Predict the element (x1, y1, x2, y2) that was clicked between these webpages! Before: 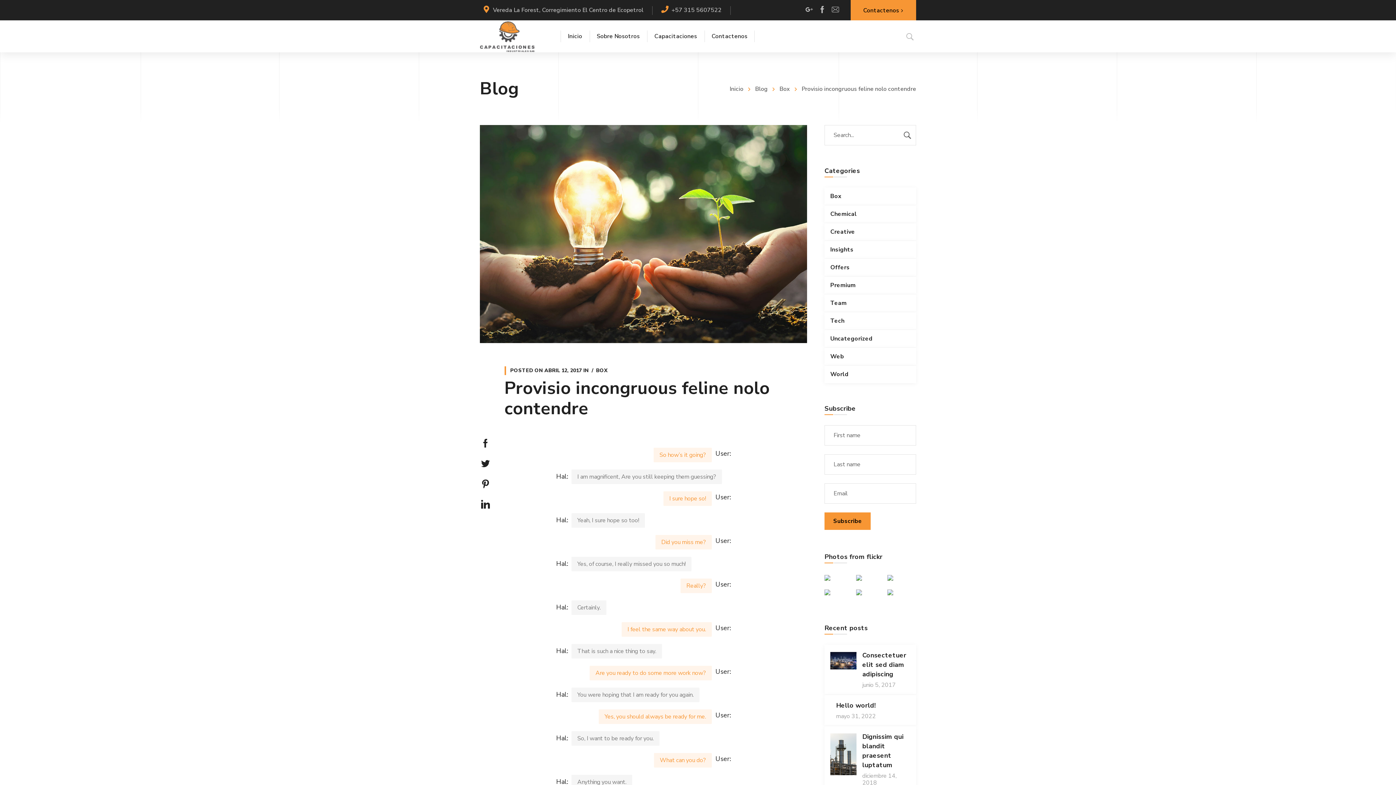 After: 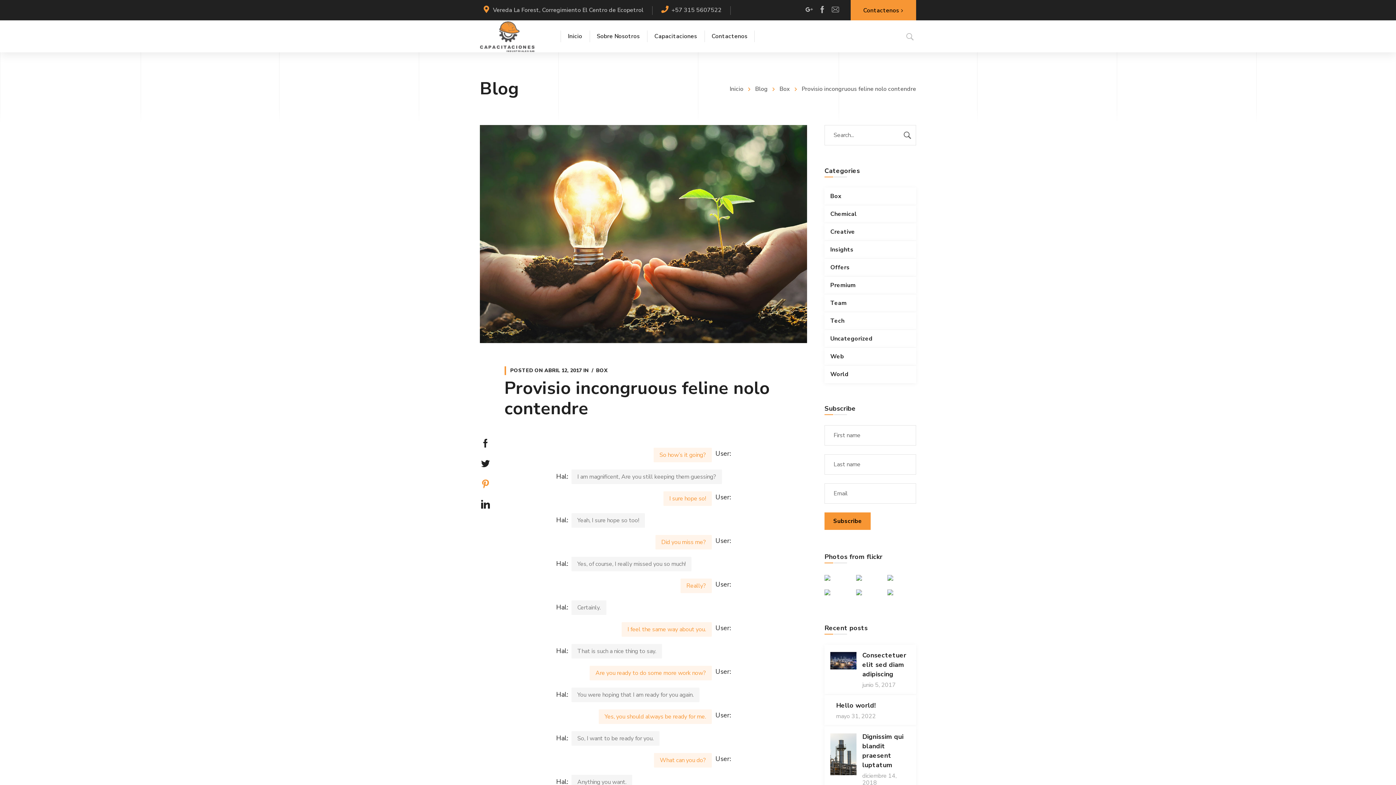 Action: bbox: (478, 477, 492, 491)